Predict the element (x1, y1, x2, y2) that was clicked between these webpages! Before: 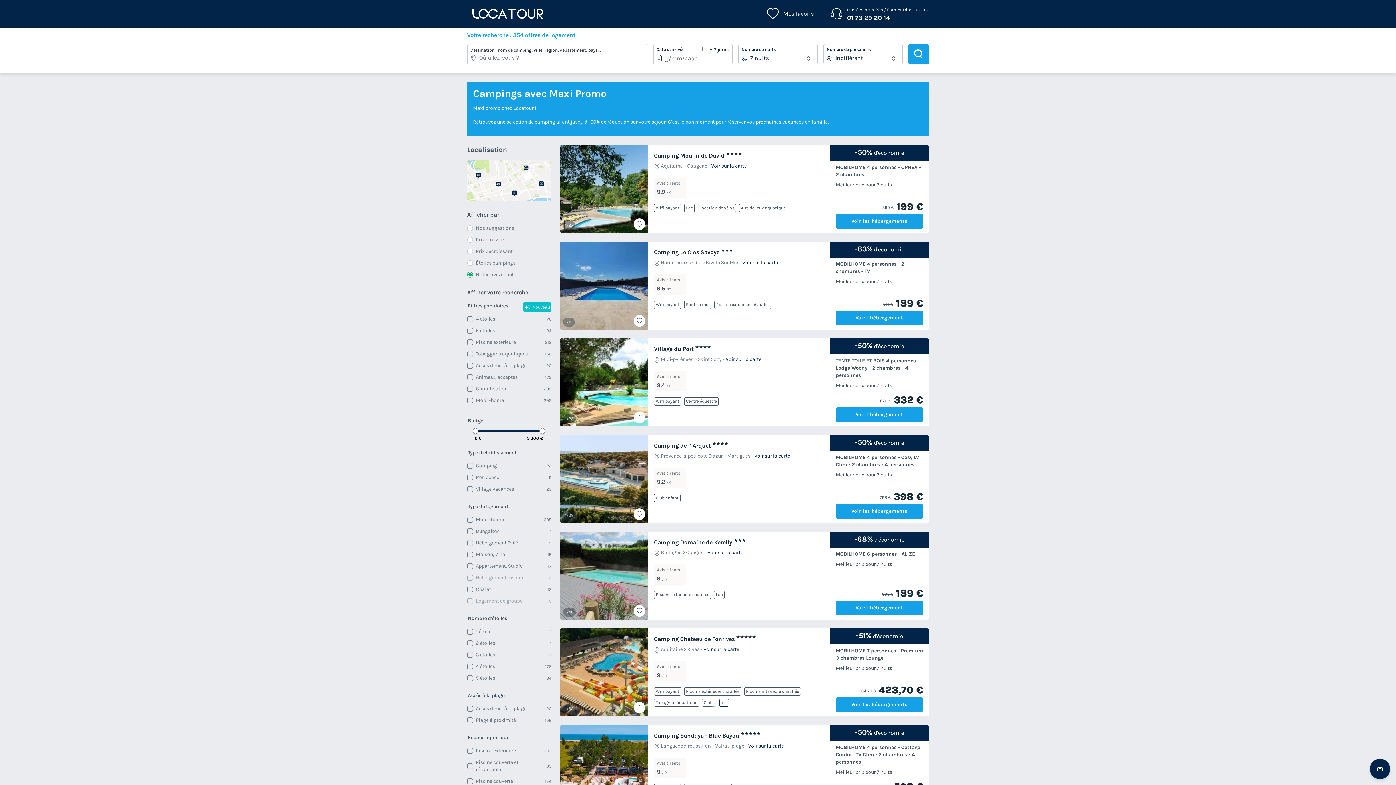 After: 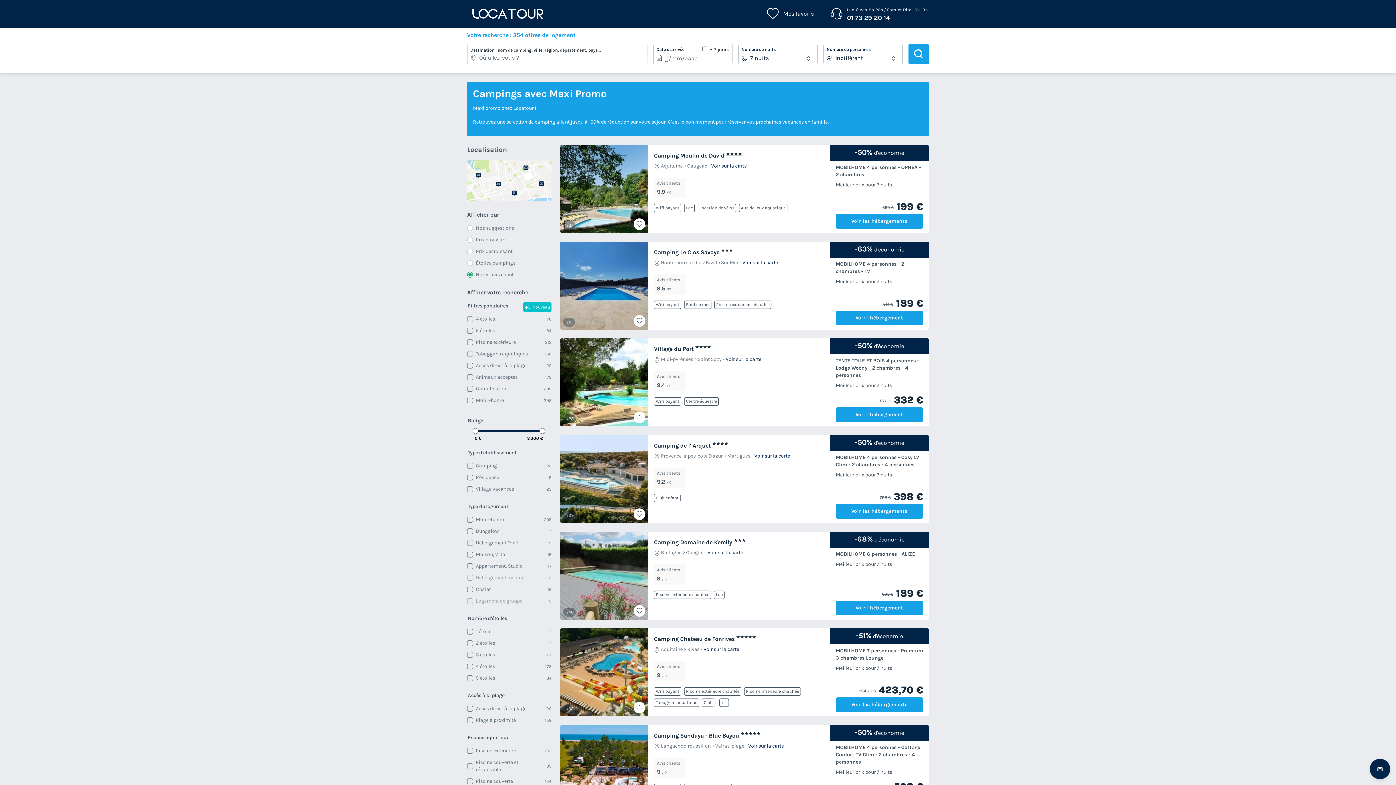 Action: bbox: (654, 150, 824, 159) label: Camping Moulin de David ★★★★